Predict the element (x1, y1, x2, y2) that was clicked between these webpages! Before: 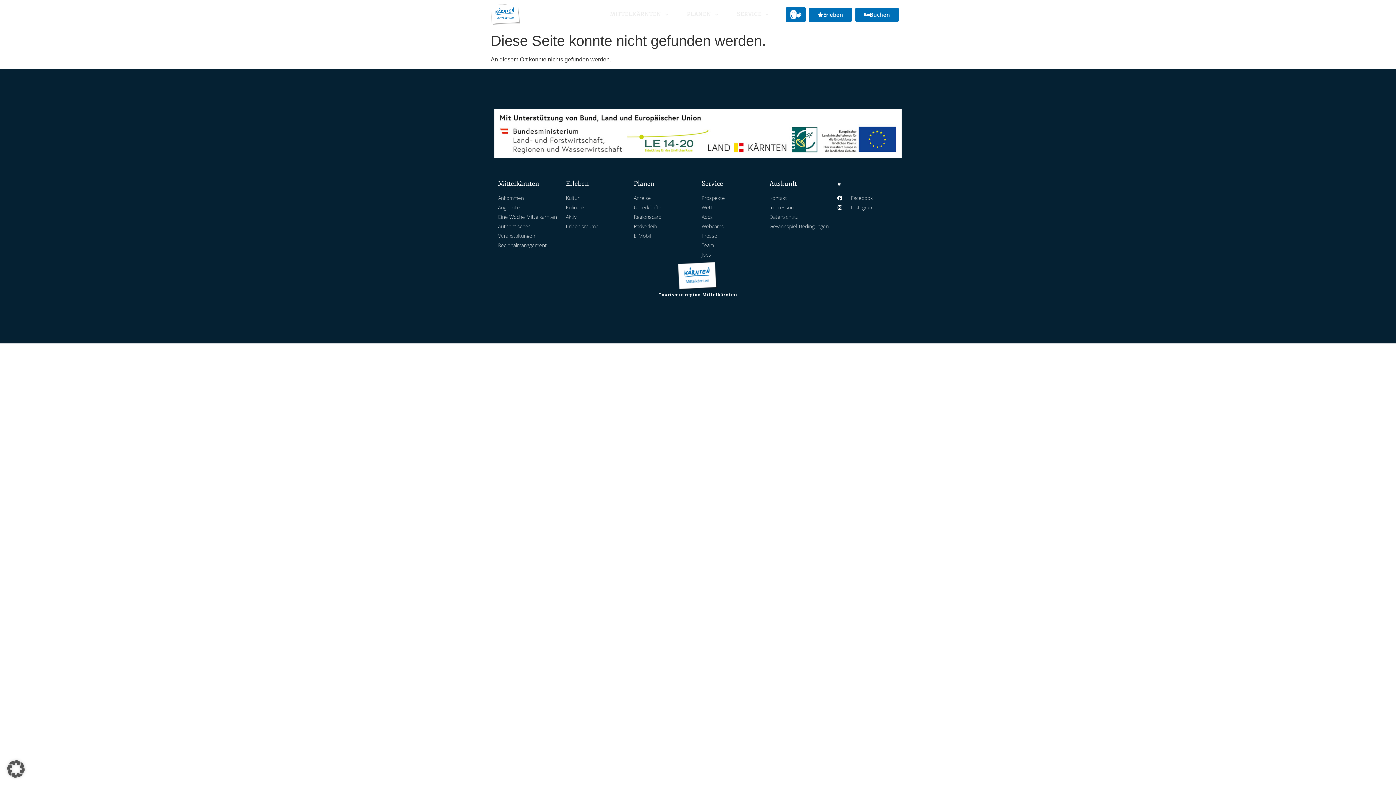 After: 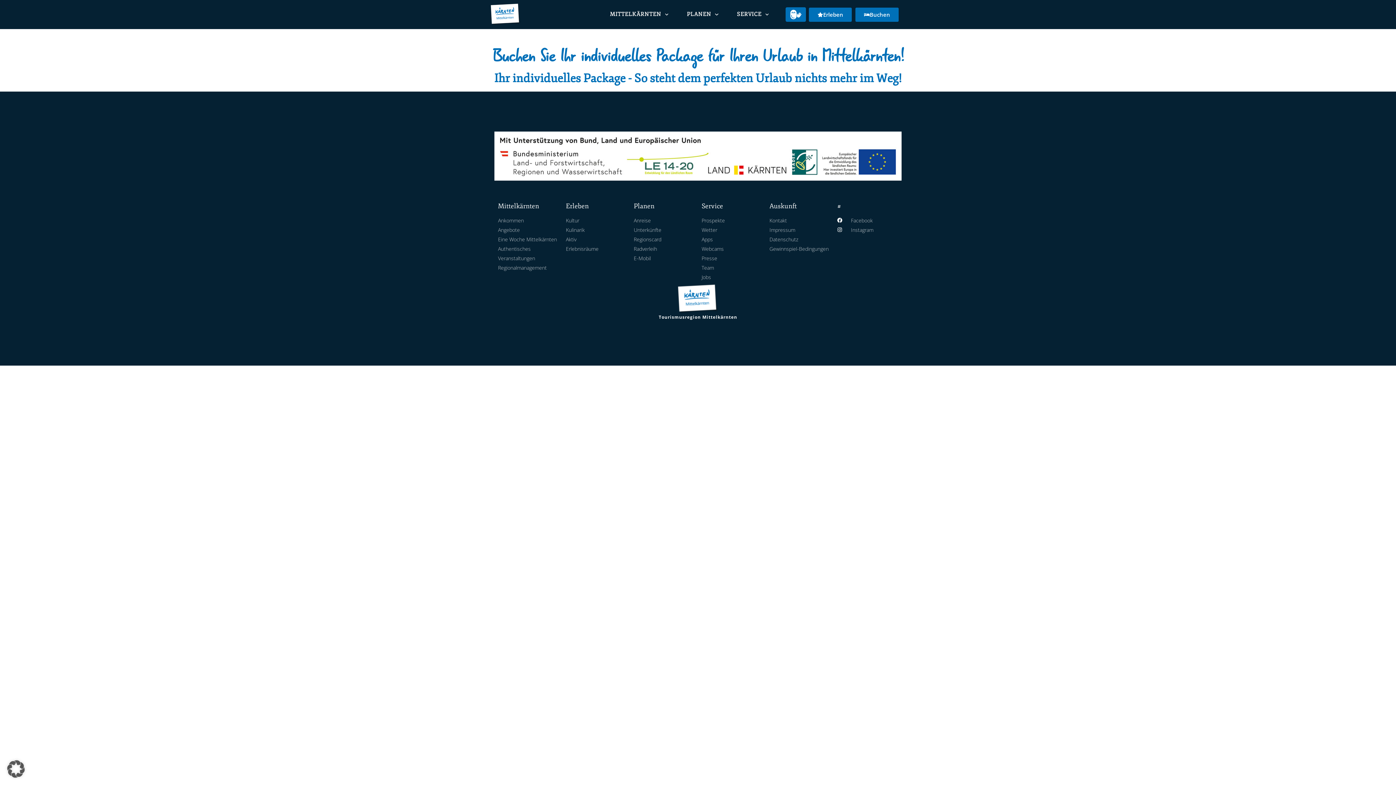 Action: label: Erleben bbox: (809, 7, 852, 21)